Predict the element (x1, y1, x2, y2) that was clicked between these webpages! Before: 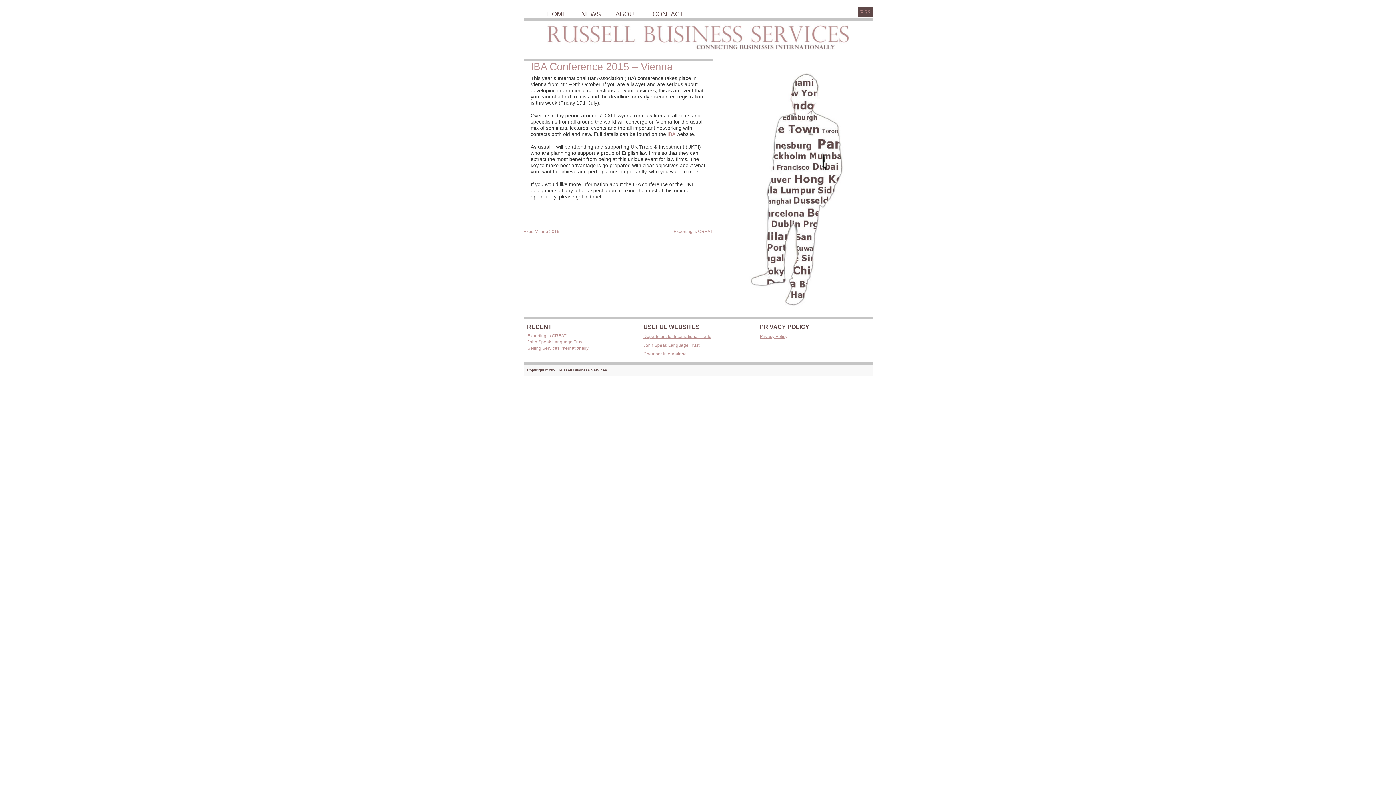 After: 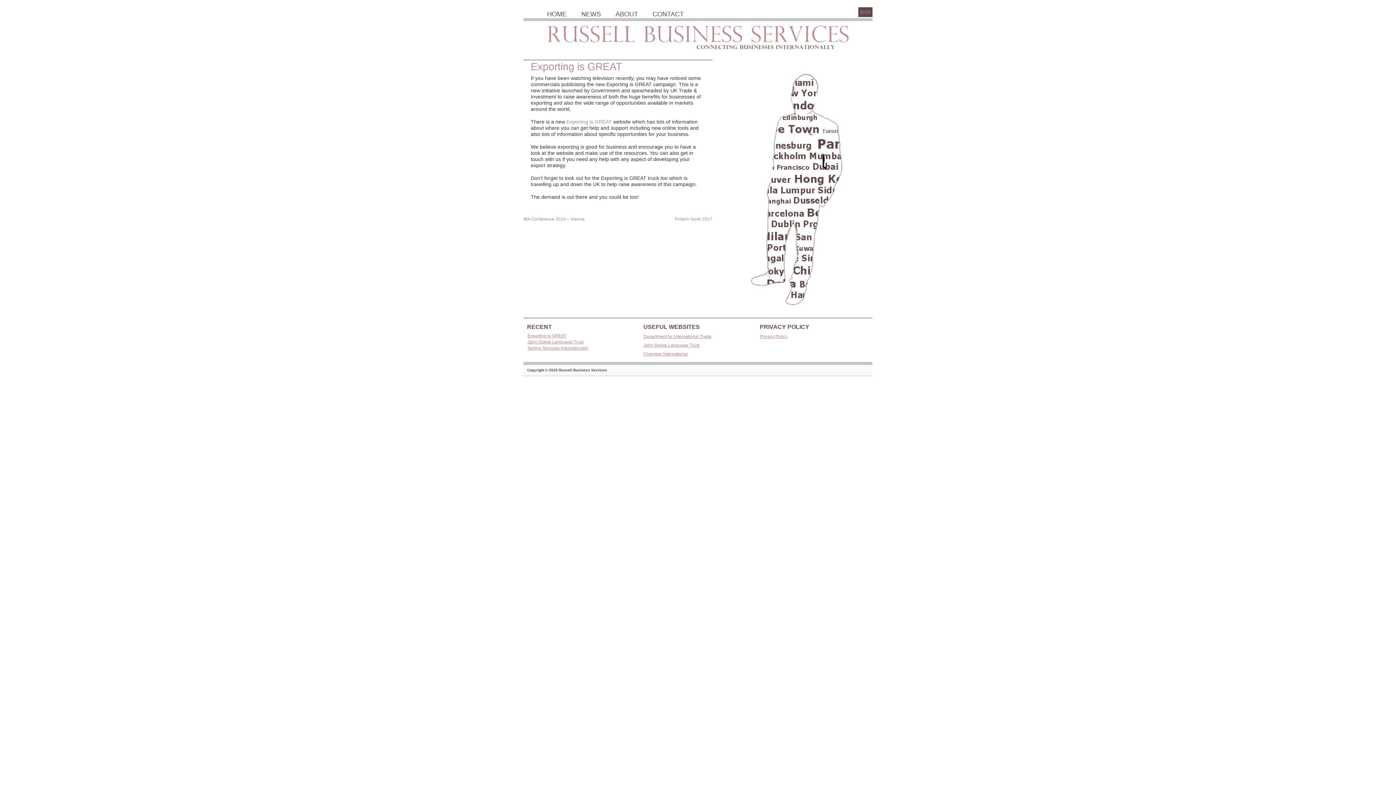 Action: bbox: (673, 229, 712, 234) label: Exporting is GREAT